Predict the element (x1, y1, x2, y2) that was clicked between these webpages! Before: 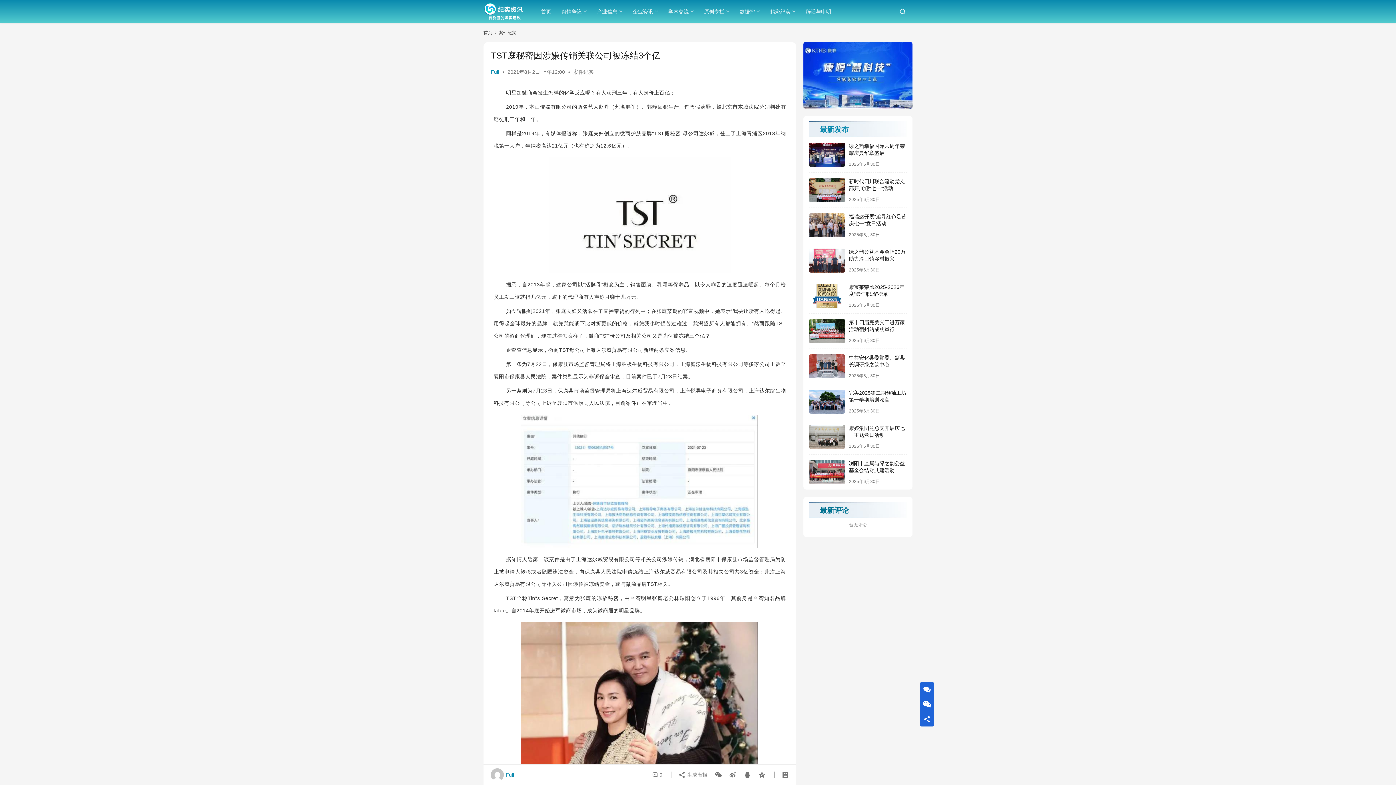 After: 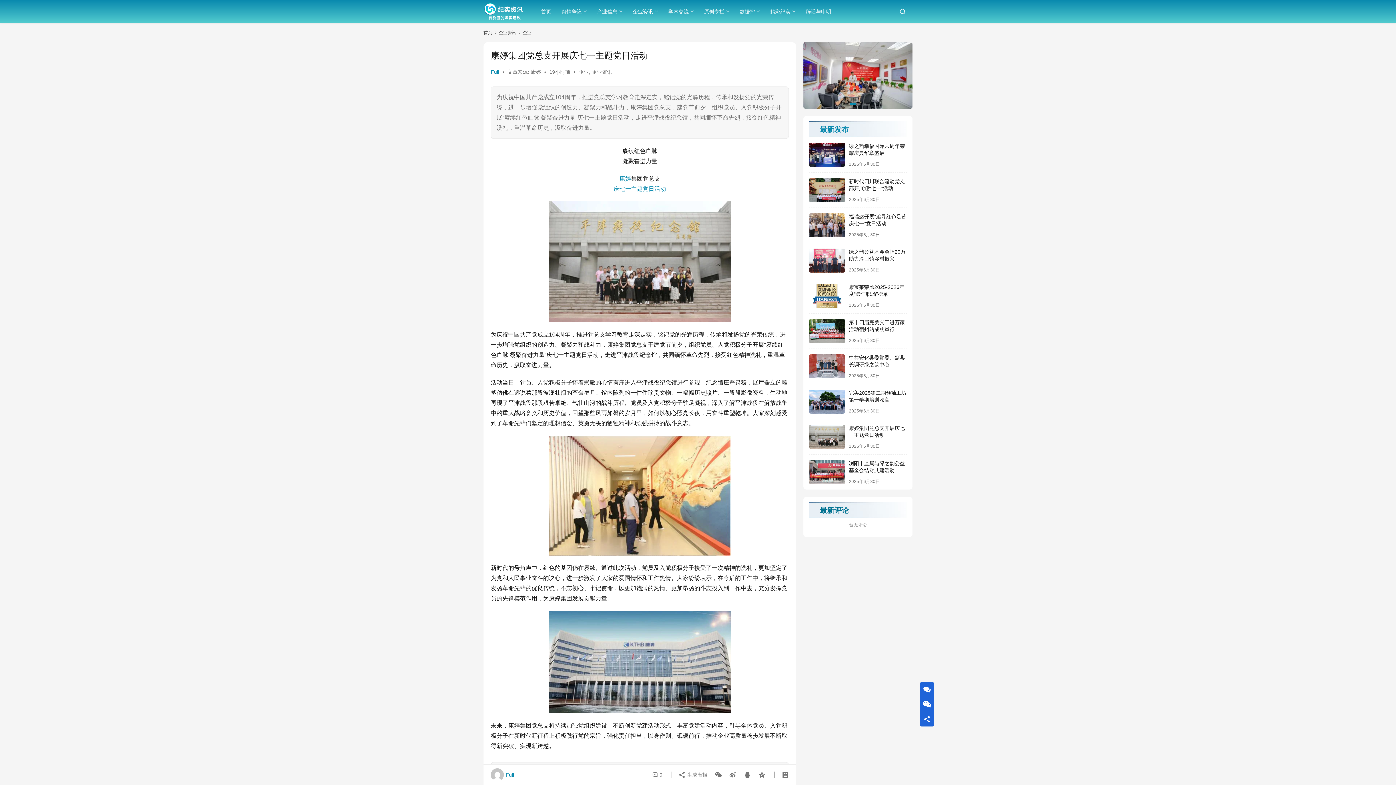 Action: bbox: (809, 425, 845, 449)